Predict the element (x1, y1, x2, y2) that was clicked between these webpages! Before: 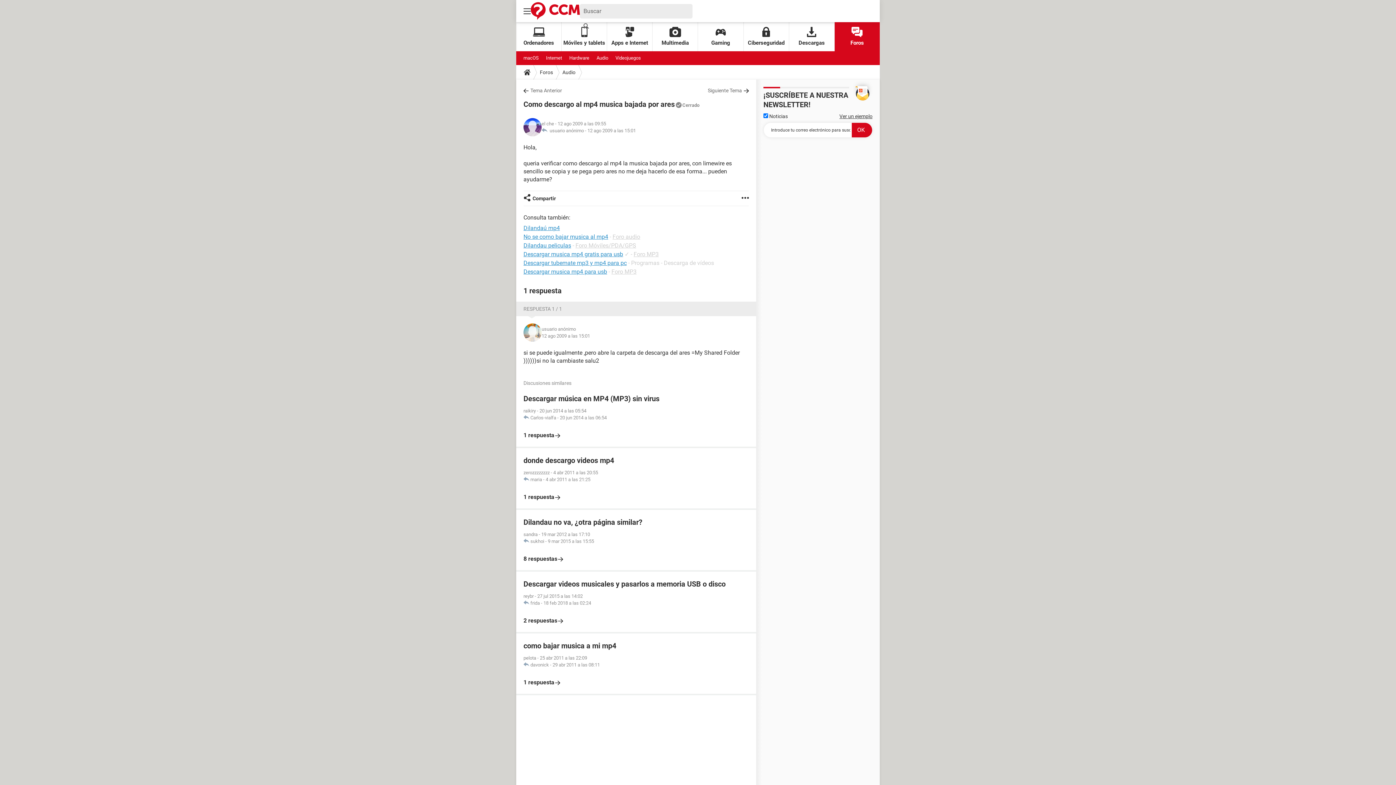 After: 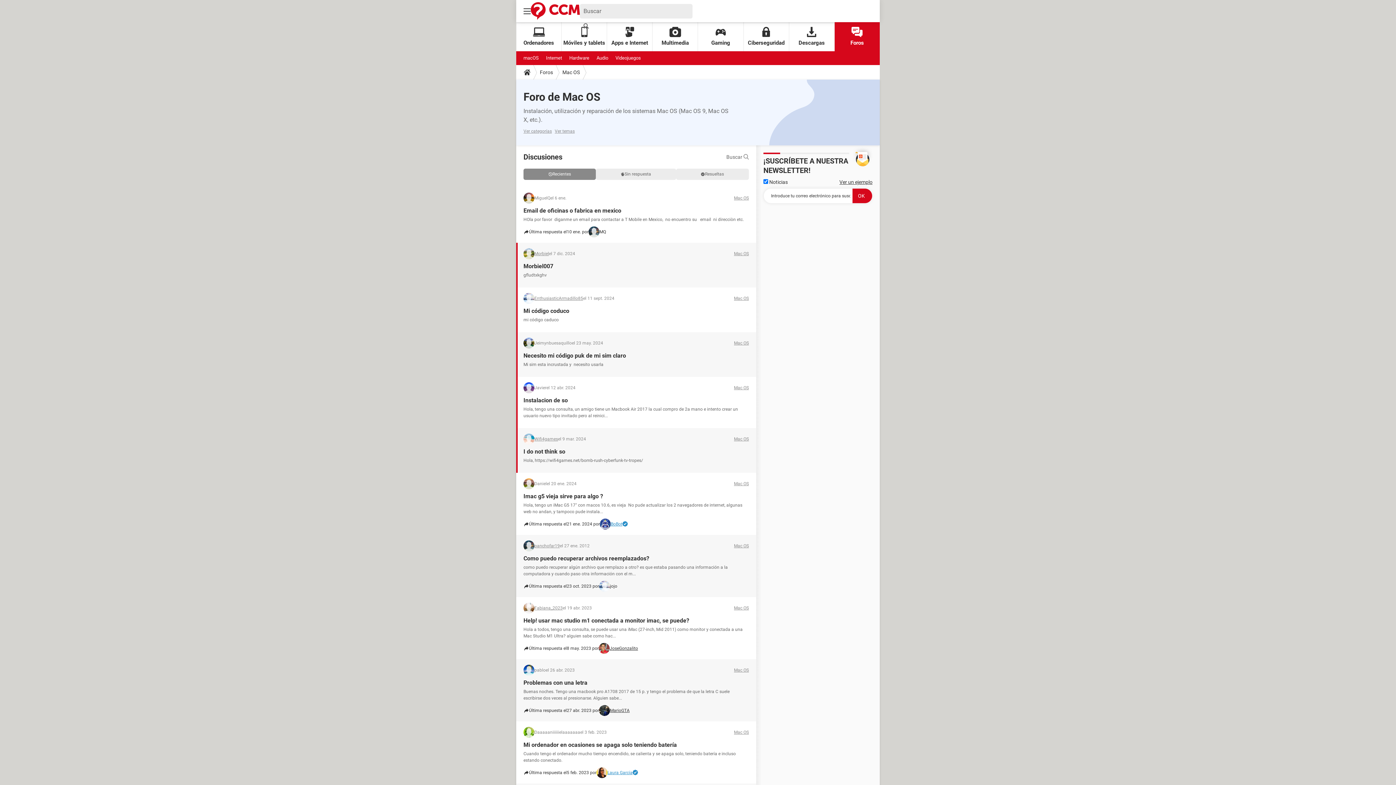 Action: bbox: (523, 51, 538, 65) label: macOS